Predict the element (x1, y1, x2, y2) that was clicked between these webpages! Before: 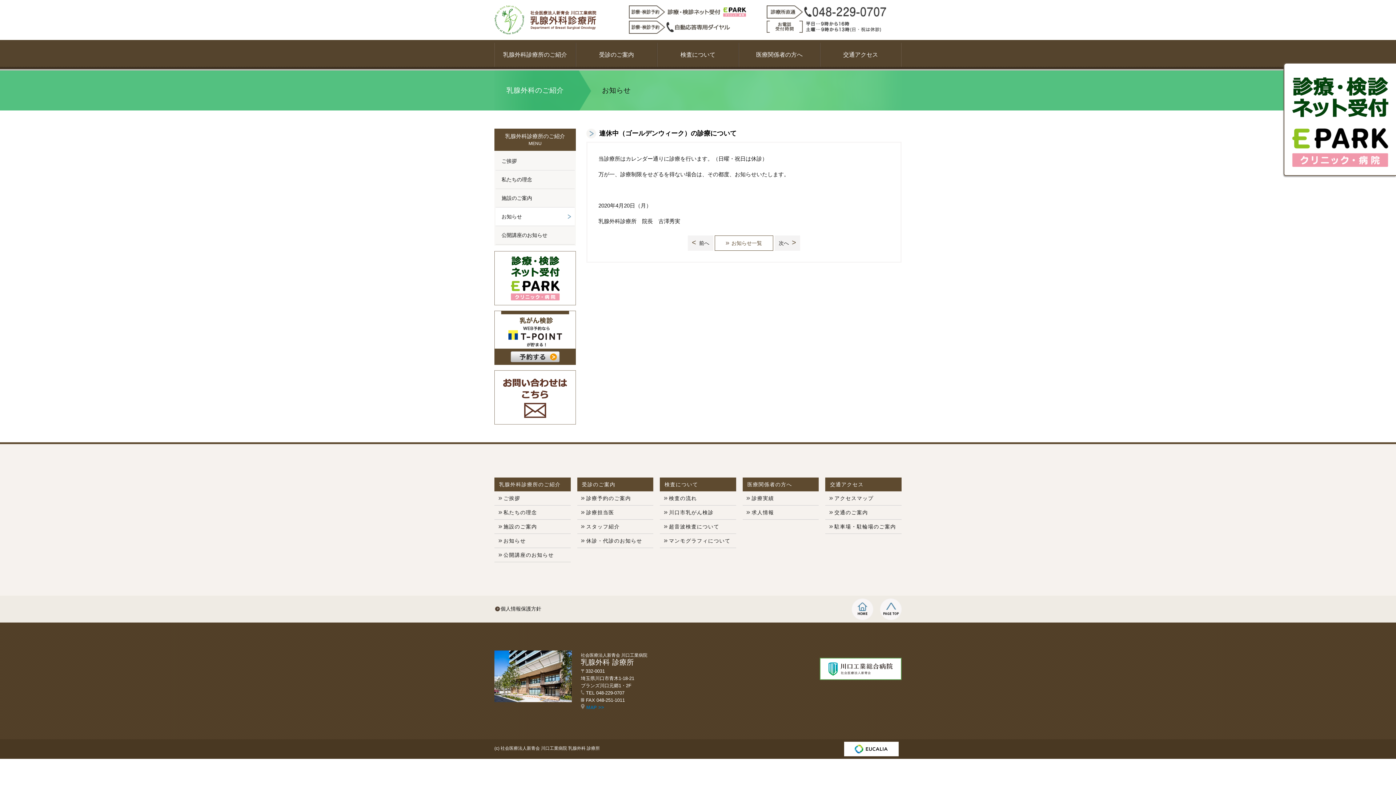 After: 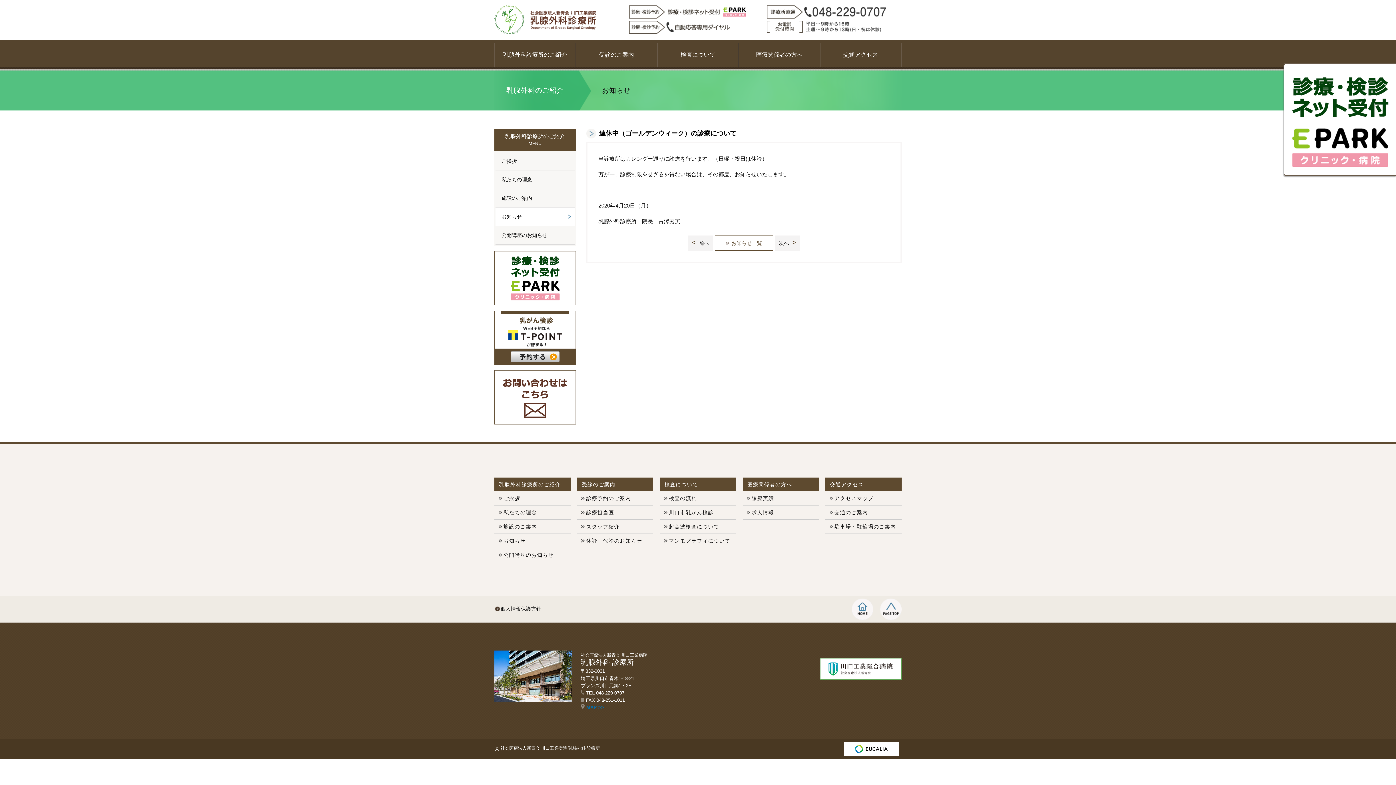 Action: bbox: (494, 603, 541, 615) label: 個人情報保護方針